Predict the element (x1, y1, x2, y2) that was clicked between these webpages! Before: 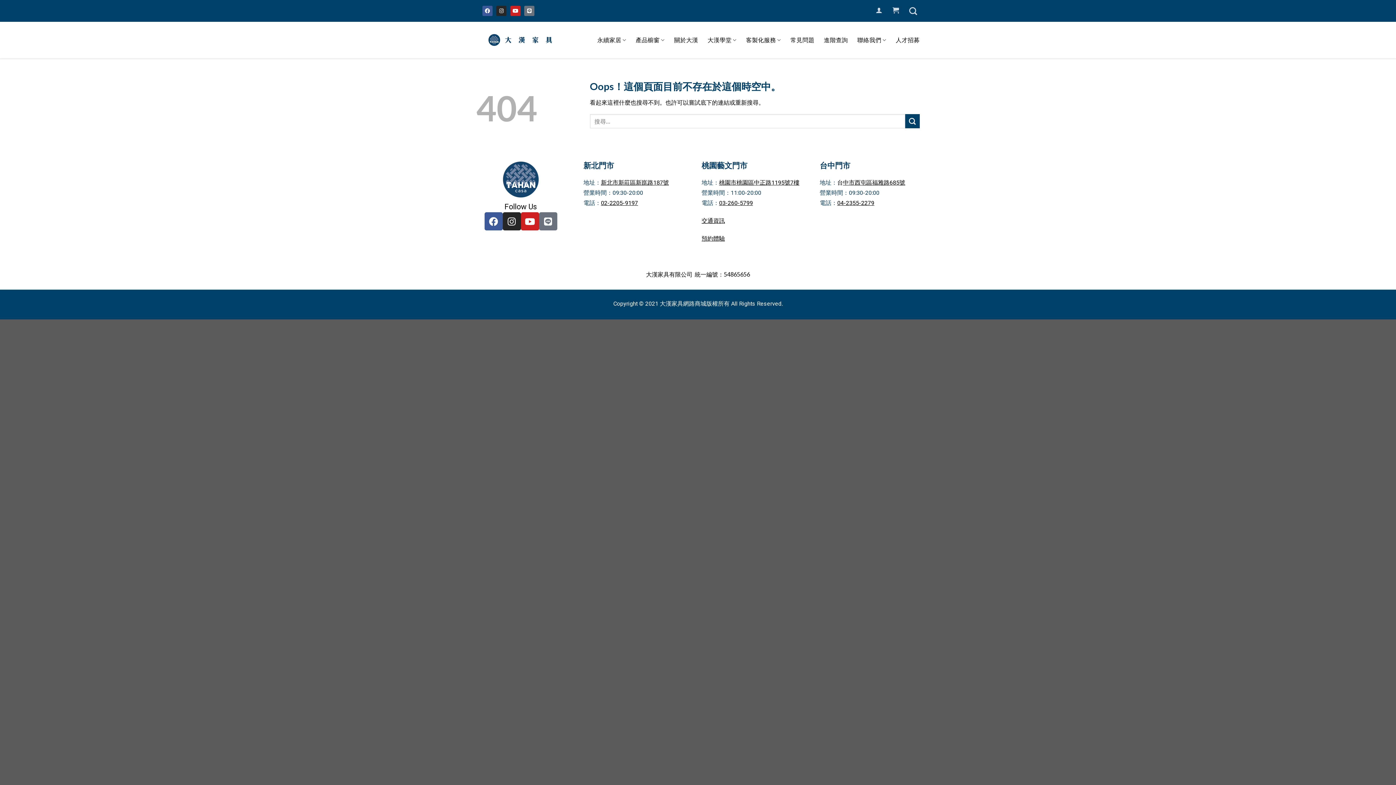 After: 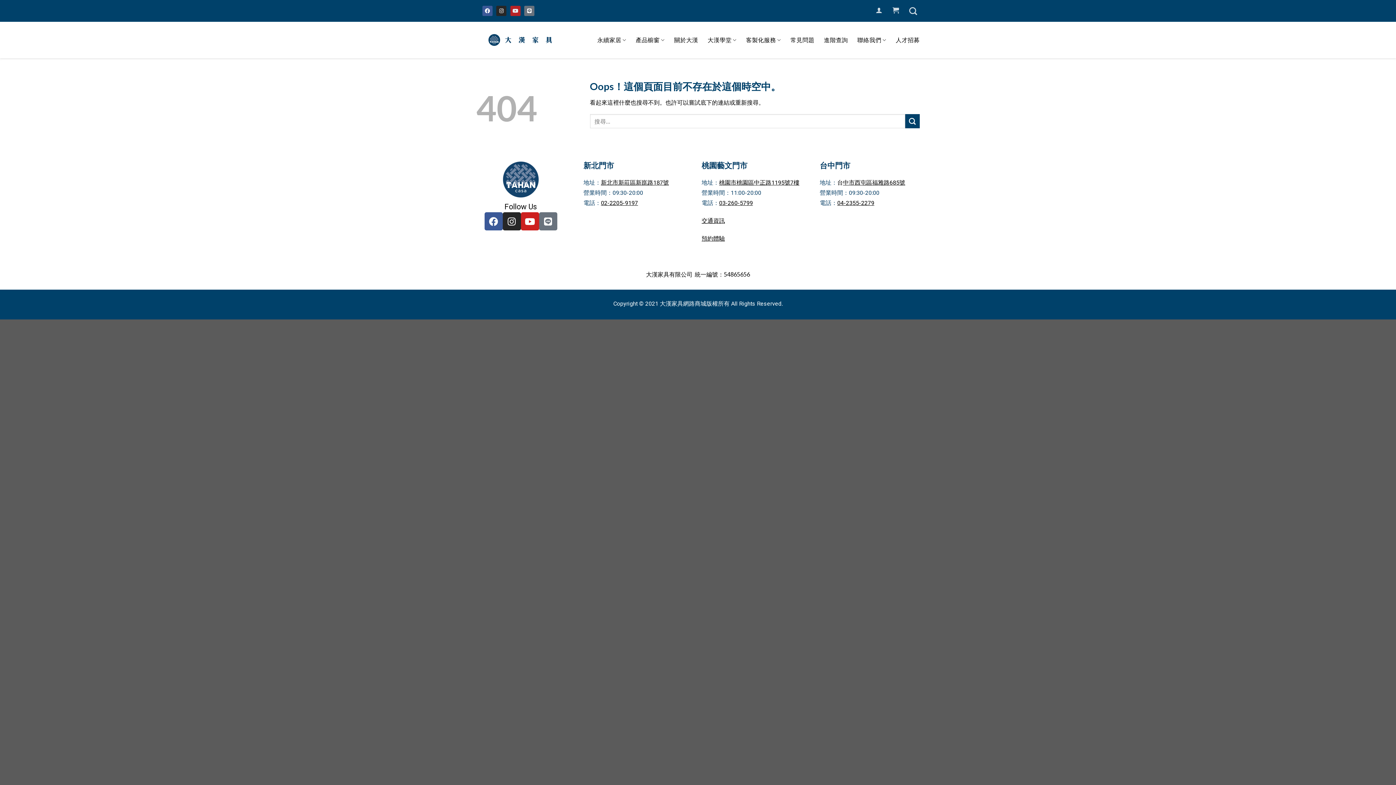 Action: label: Youtube bbox: (510, 5, 520, 16)